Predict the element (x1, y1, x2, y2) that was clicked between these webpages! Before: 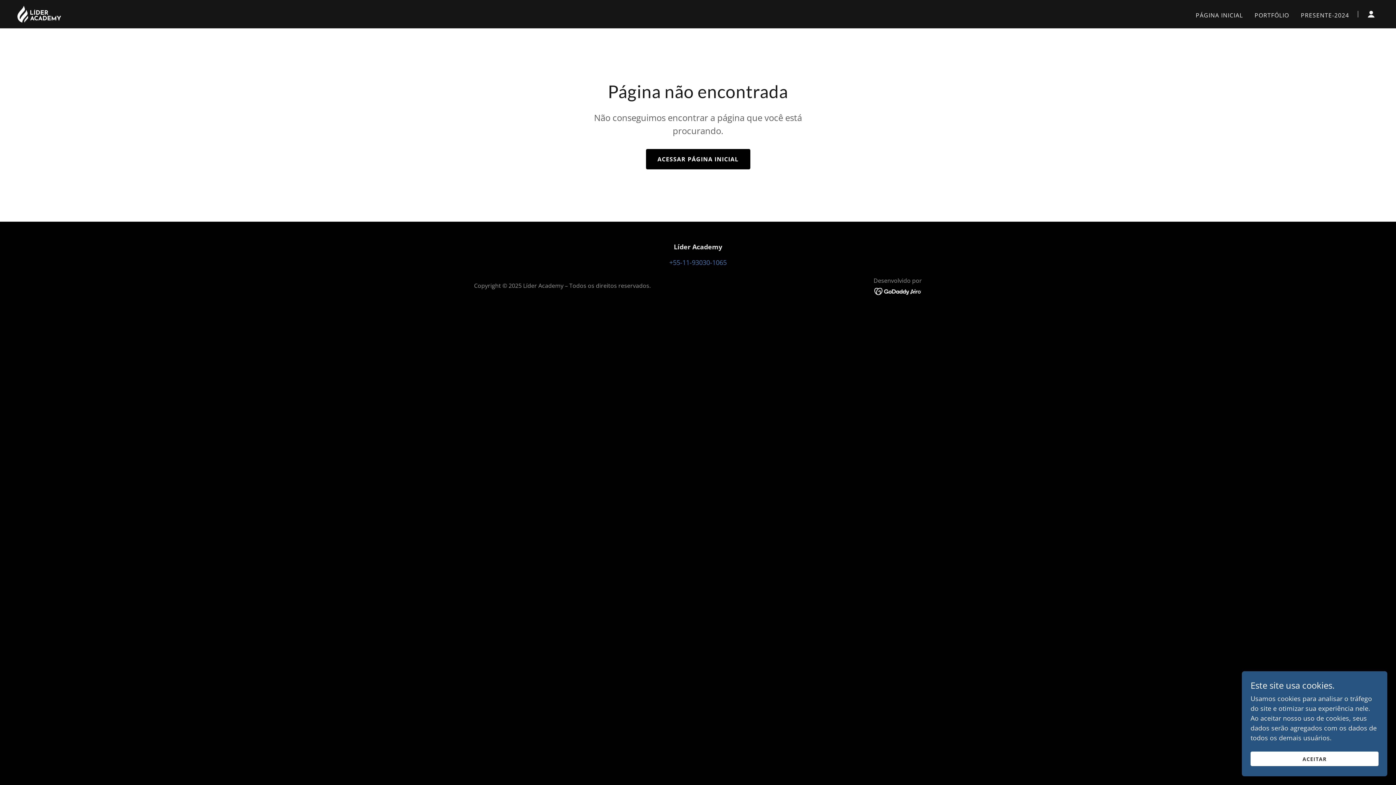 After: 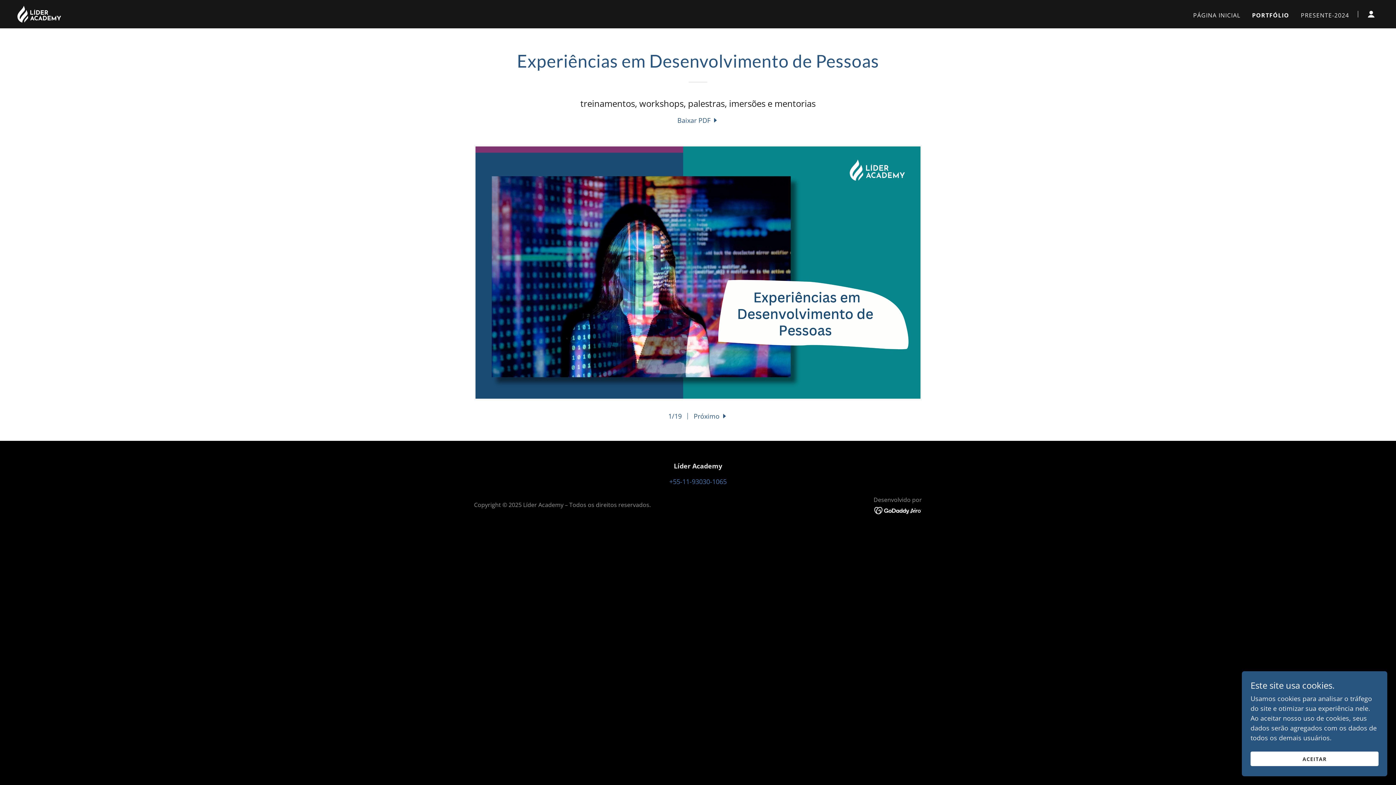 Action: label: PORTFÓLIO bbox: (1252, 8, 1291, 21)